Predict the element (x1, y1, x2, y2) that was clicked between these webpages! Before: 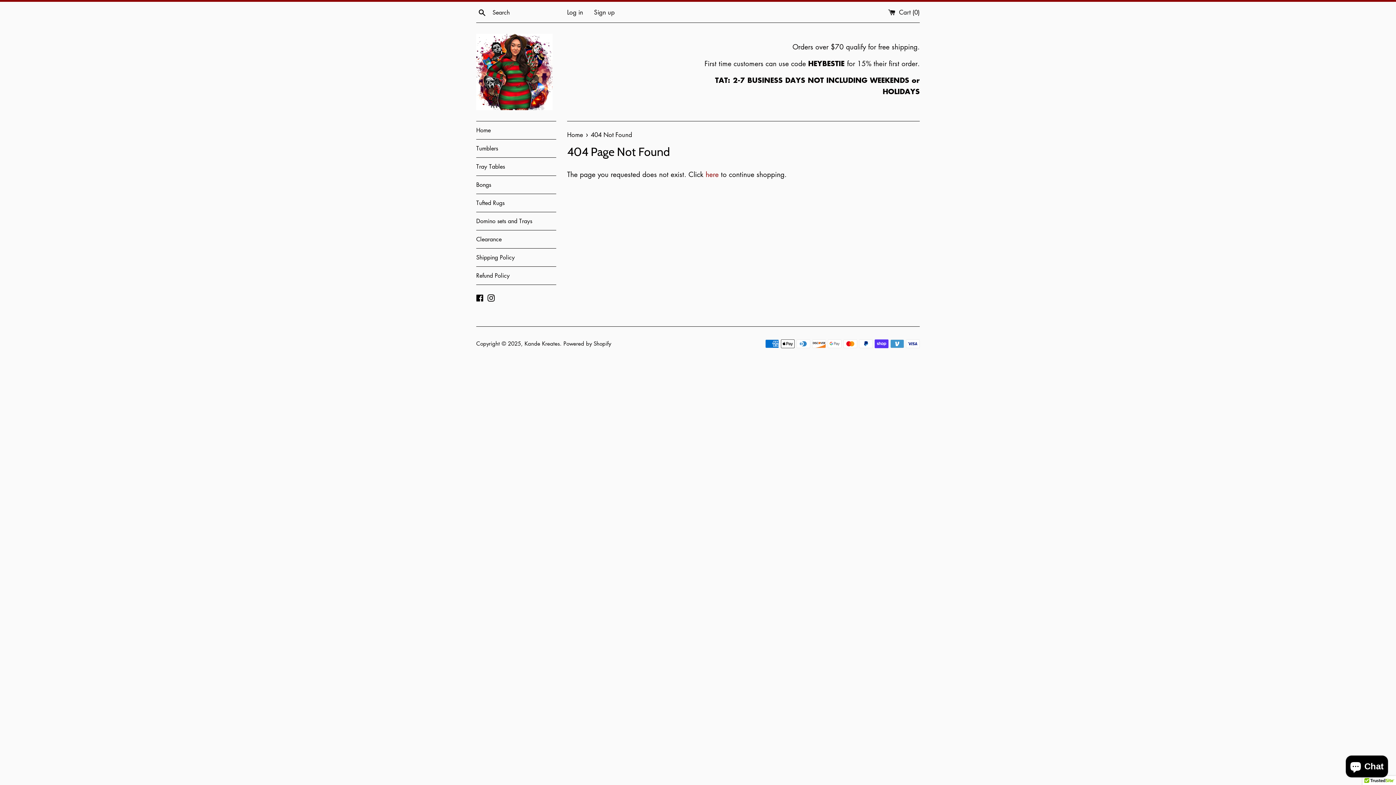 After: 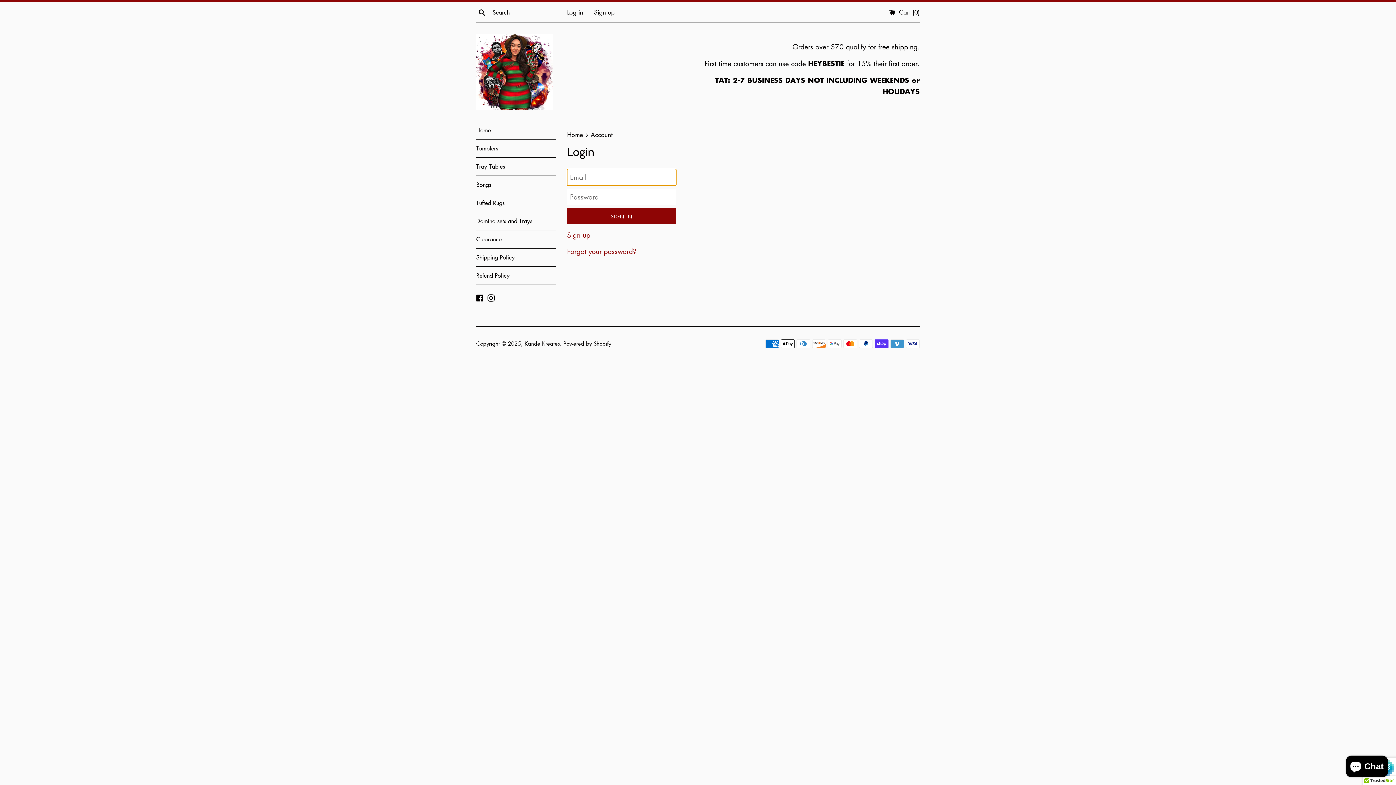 Action: label: Log in bbox: (567, 7, 583, 16)